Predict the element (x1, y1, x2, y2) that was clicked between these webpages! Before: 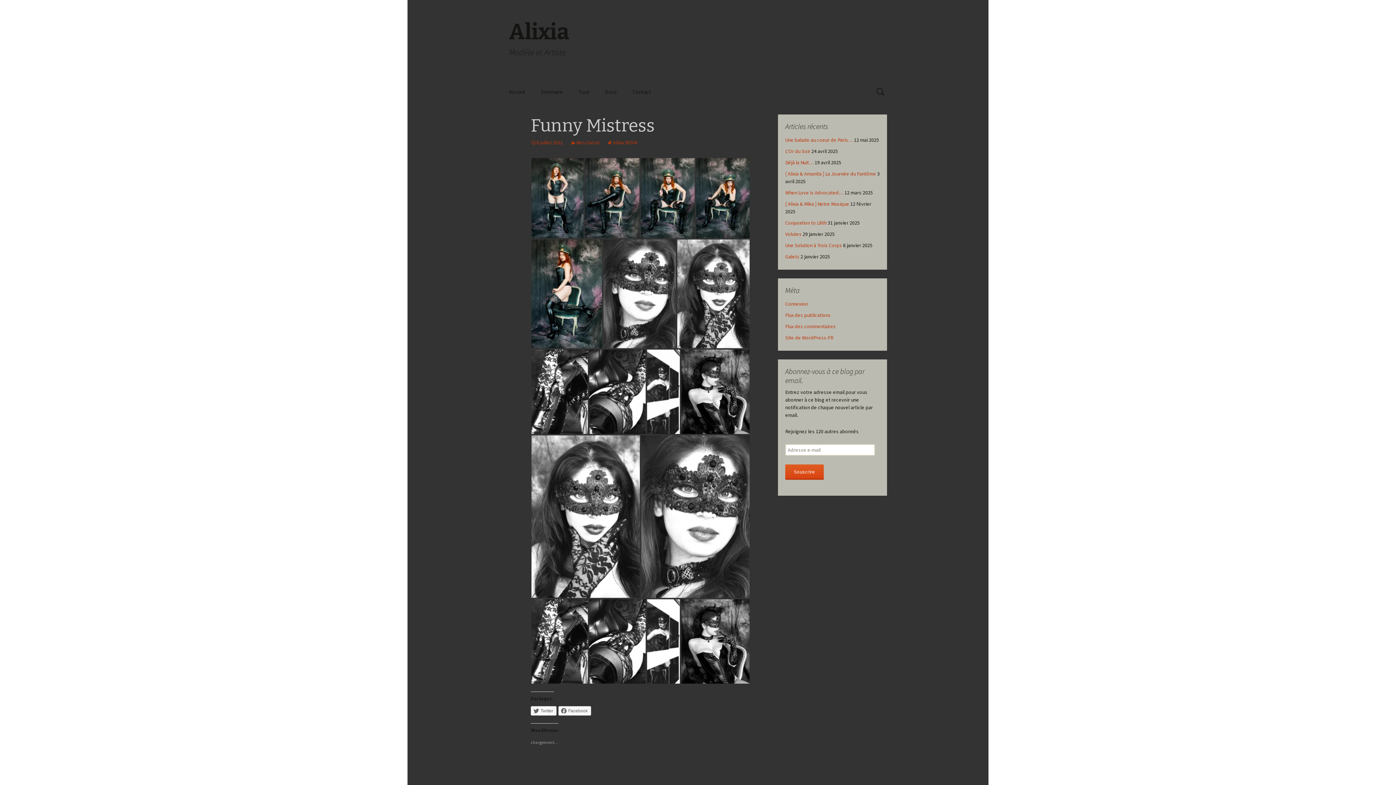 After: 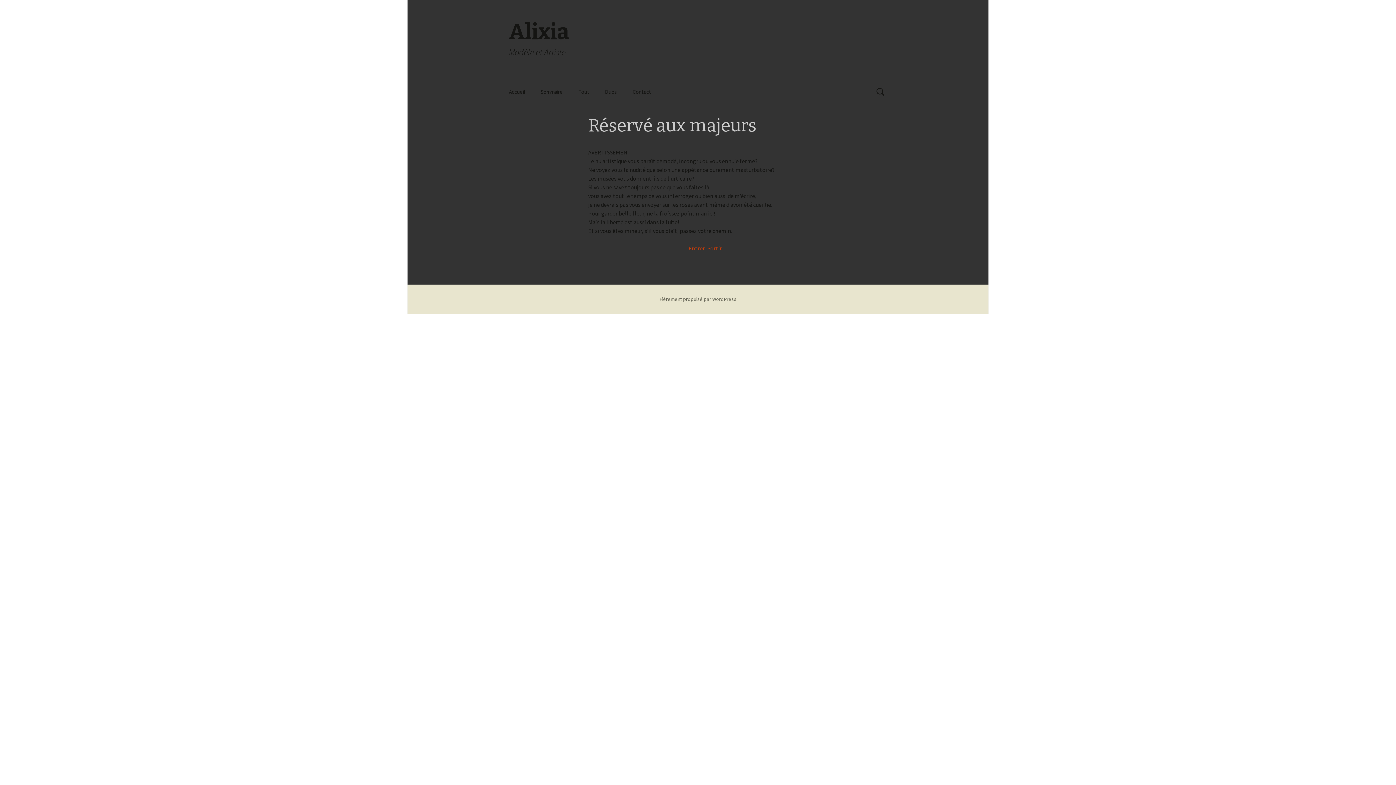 Action: bbox: (501, 0, 894, 83) label: Alixia
Modèle et Artiste